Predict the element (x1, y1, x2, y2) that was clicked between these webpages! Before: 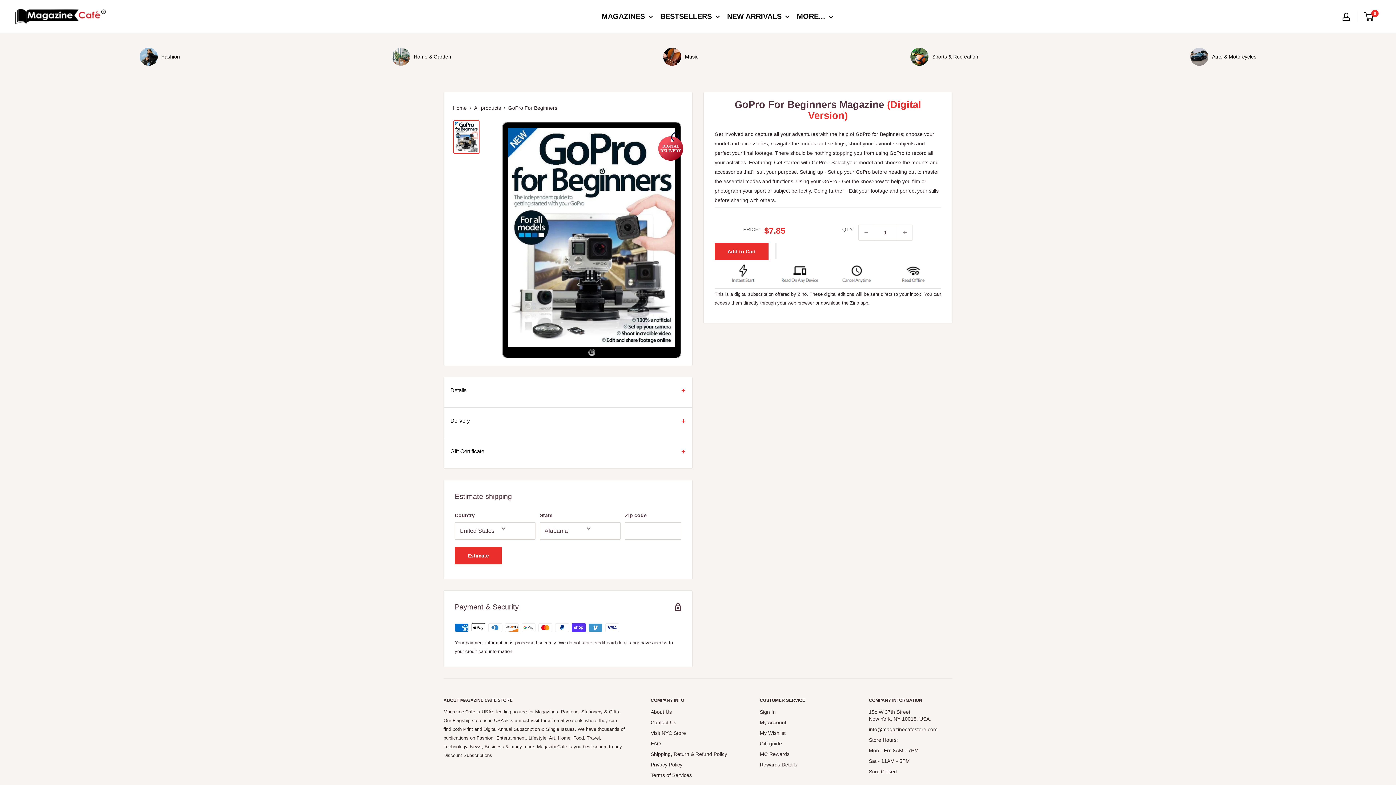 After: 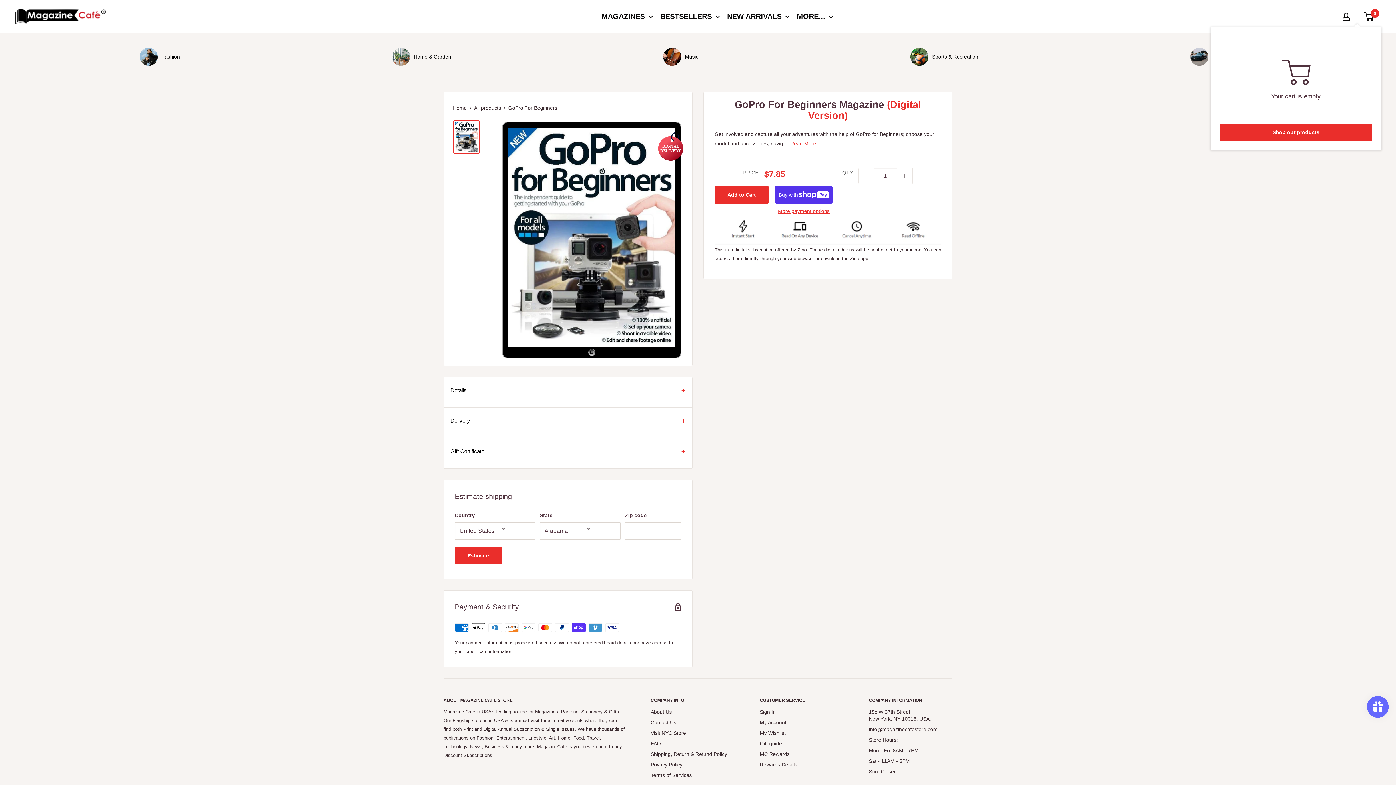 Action: bbox: (1364, 11, 1381, 21) label: 0